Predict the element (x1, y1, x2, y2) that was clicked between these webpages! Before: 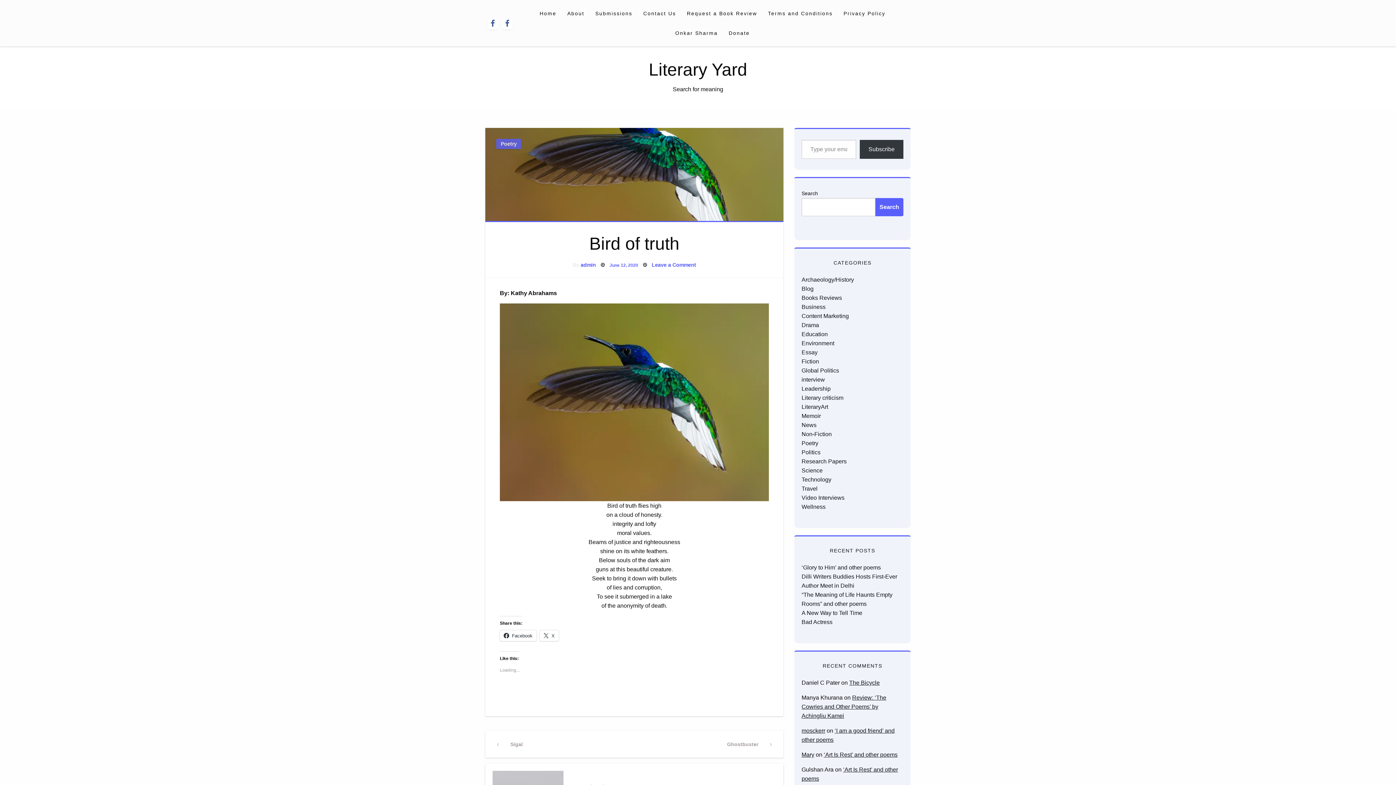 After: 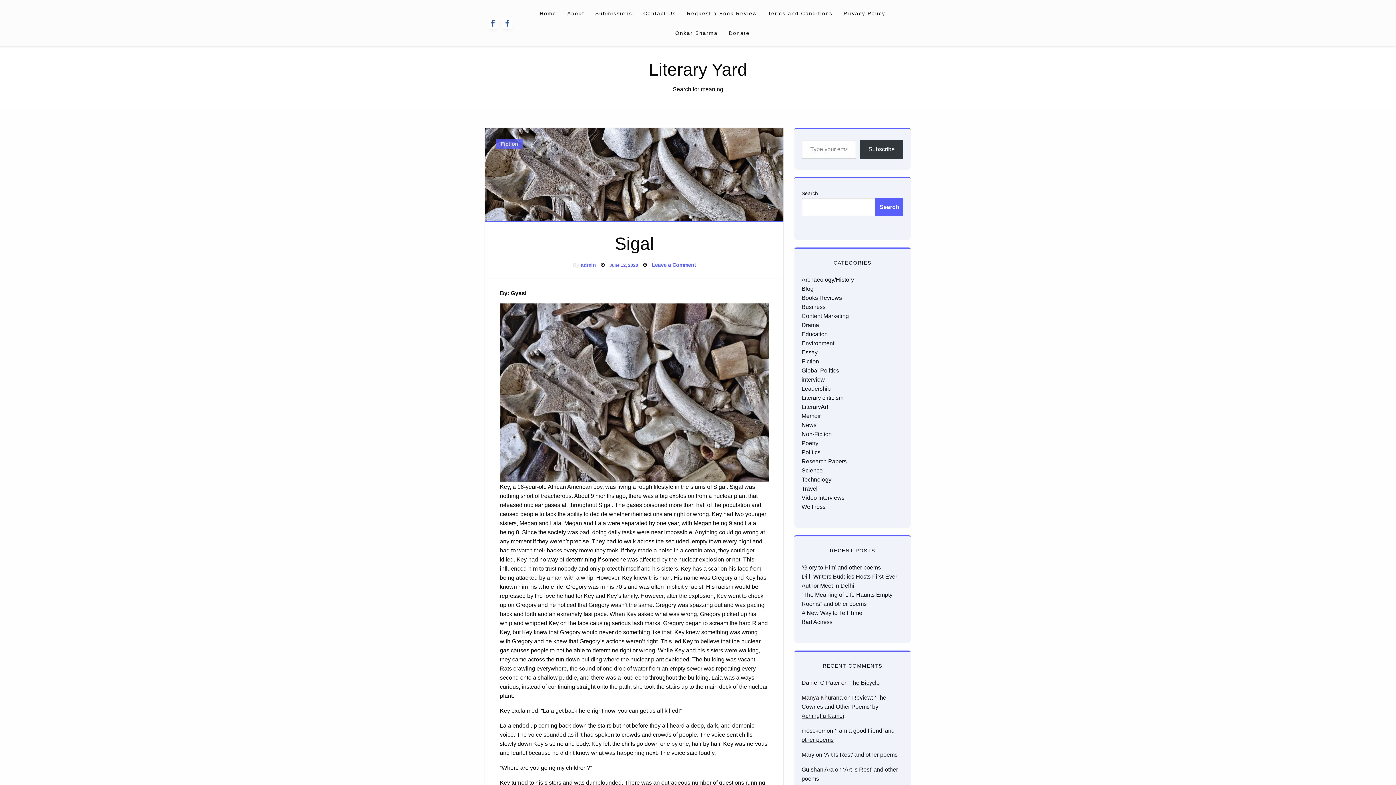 Action: label: Previous Post
Sigal bbox: (486, 732, 533, 757)